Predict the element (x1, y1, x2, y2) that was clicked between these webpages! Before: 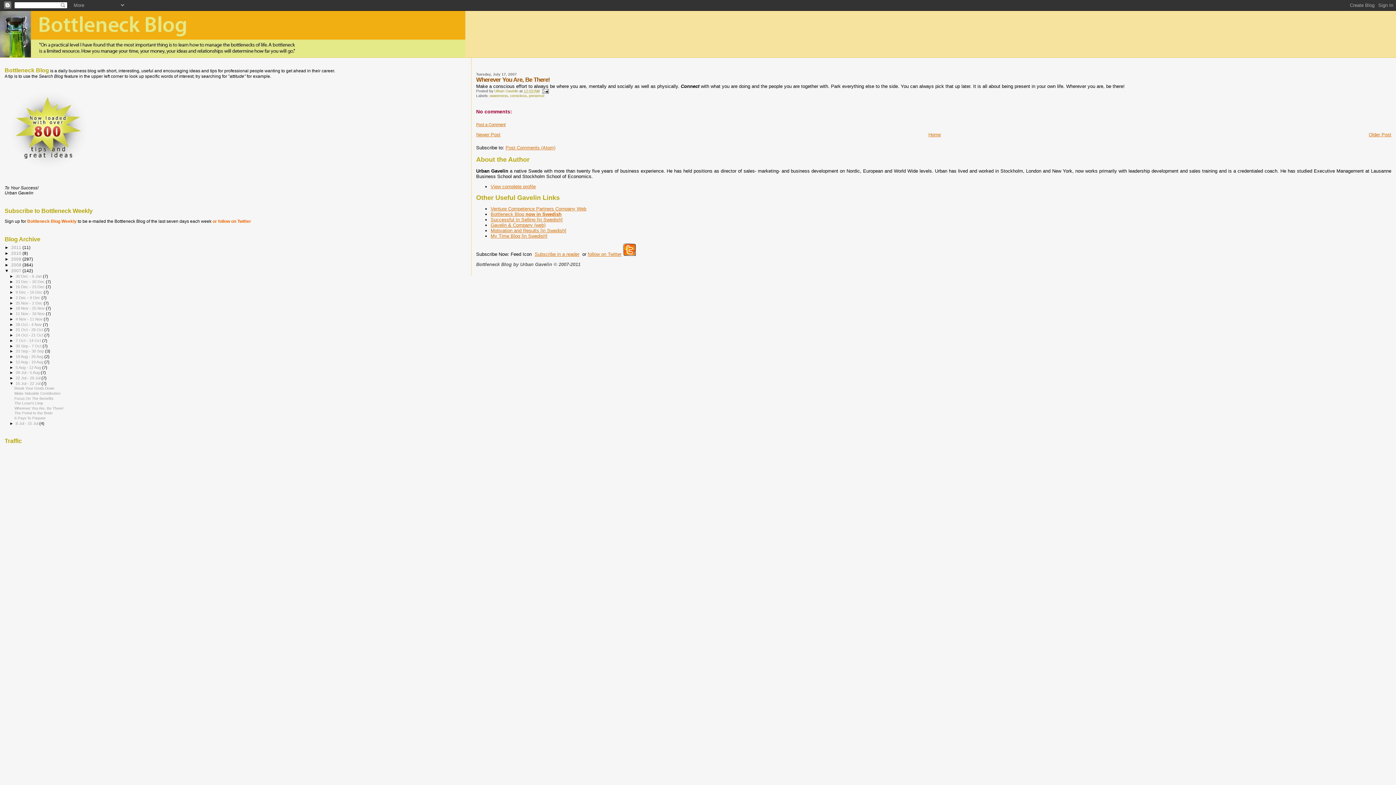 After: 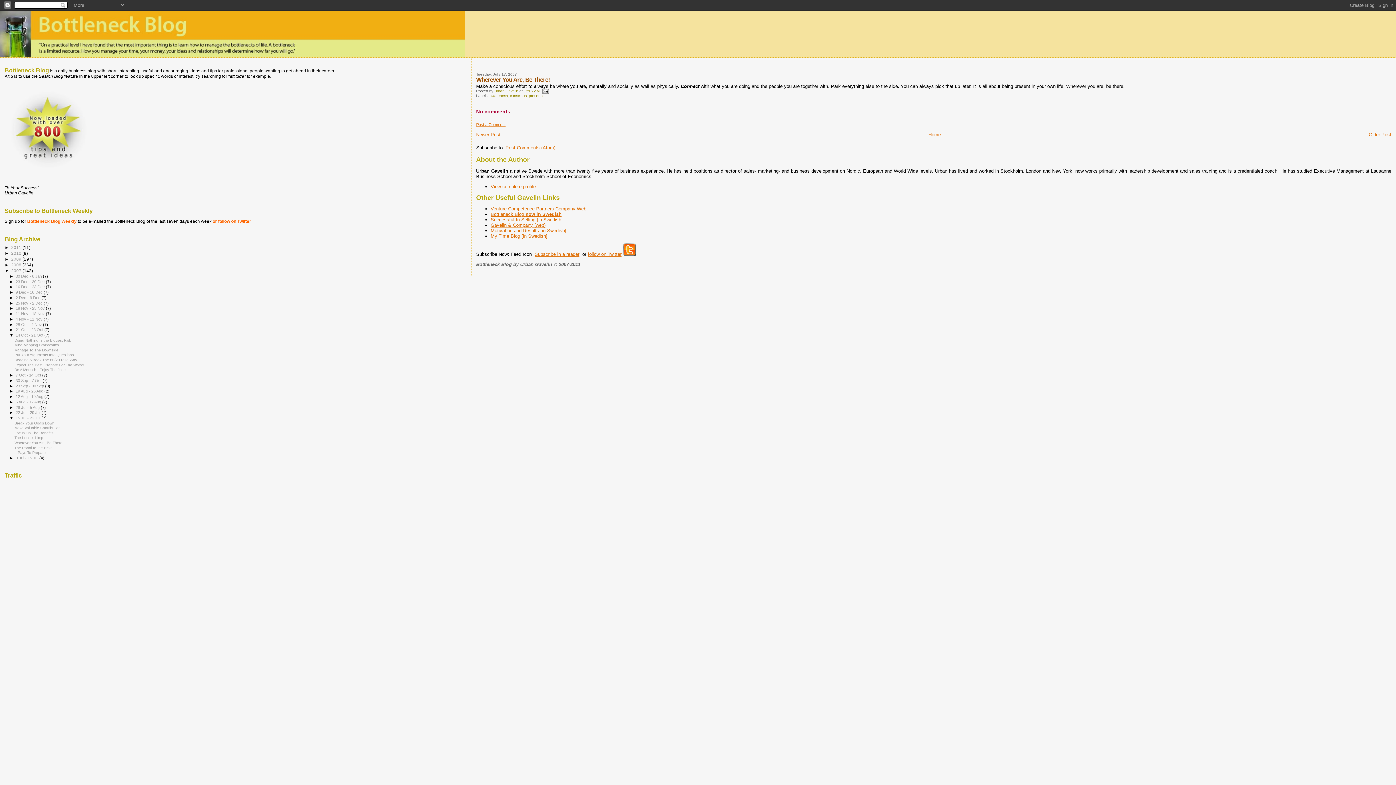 Action: label: ►   bbox: (9, 333, 15, 337)